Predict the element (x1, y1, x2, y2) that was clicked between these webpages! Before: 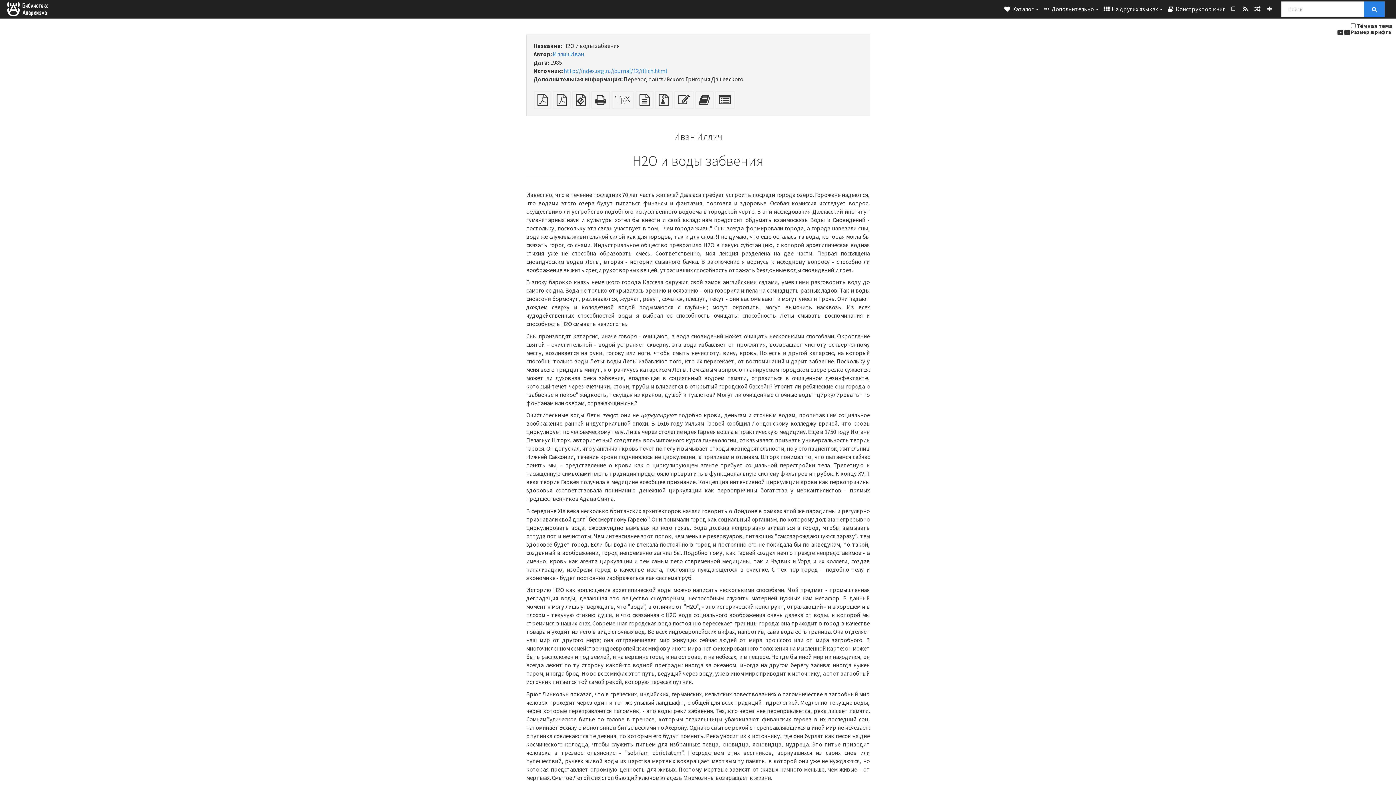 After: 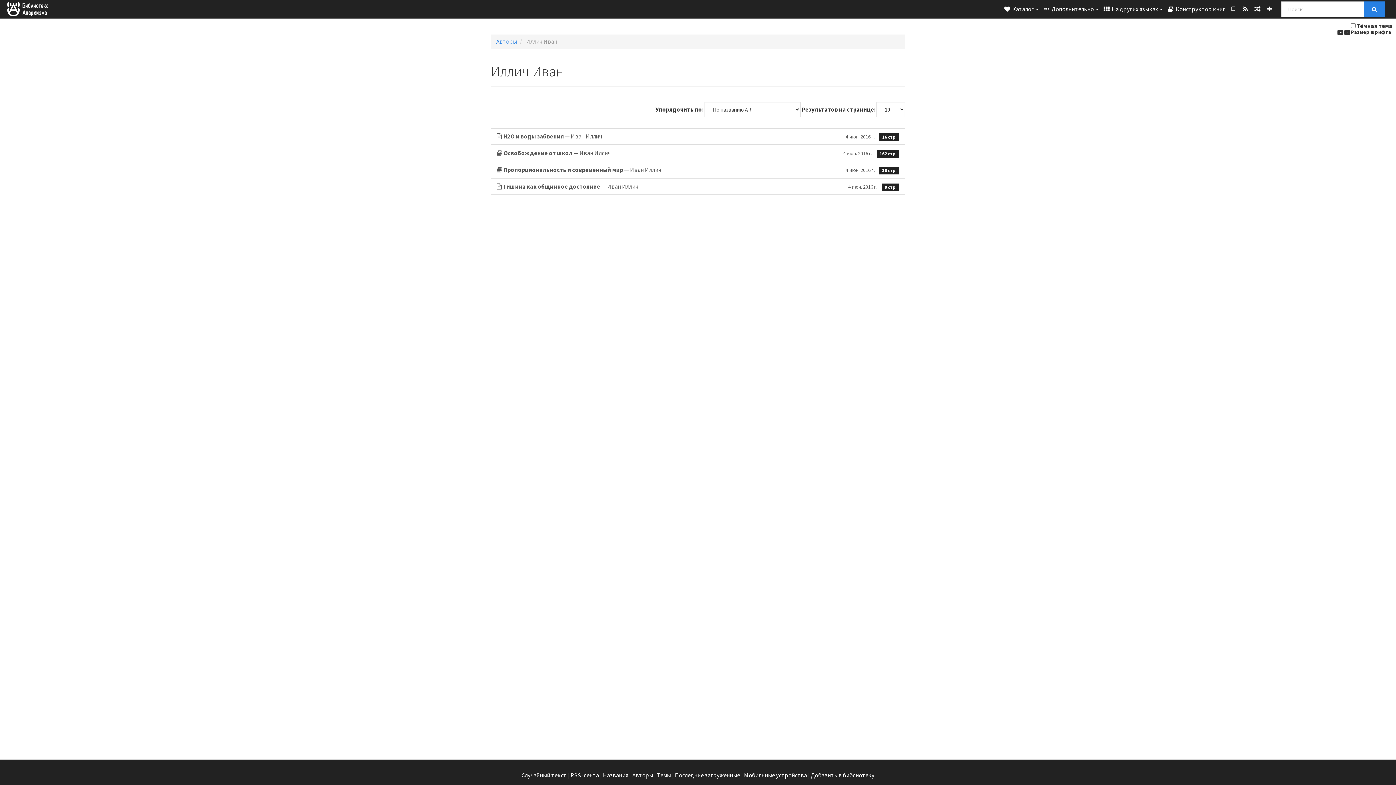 Action: bbox: (552, 50, 584, 58) label: Иллич Иван